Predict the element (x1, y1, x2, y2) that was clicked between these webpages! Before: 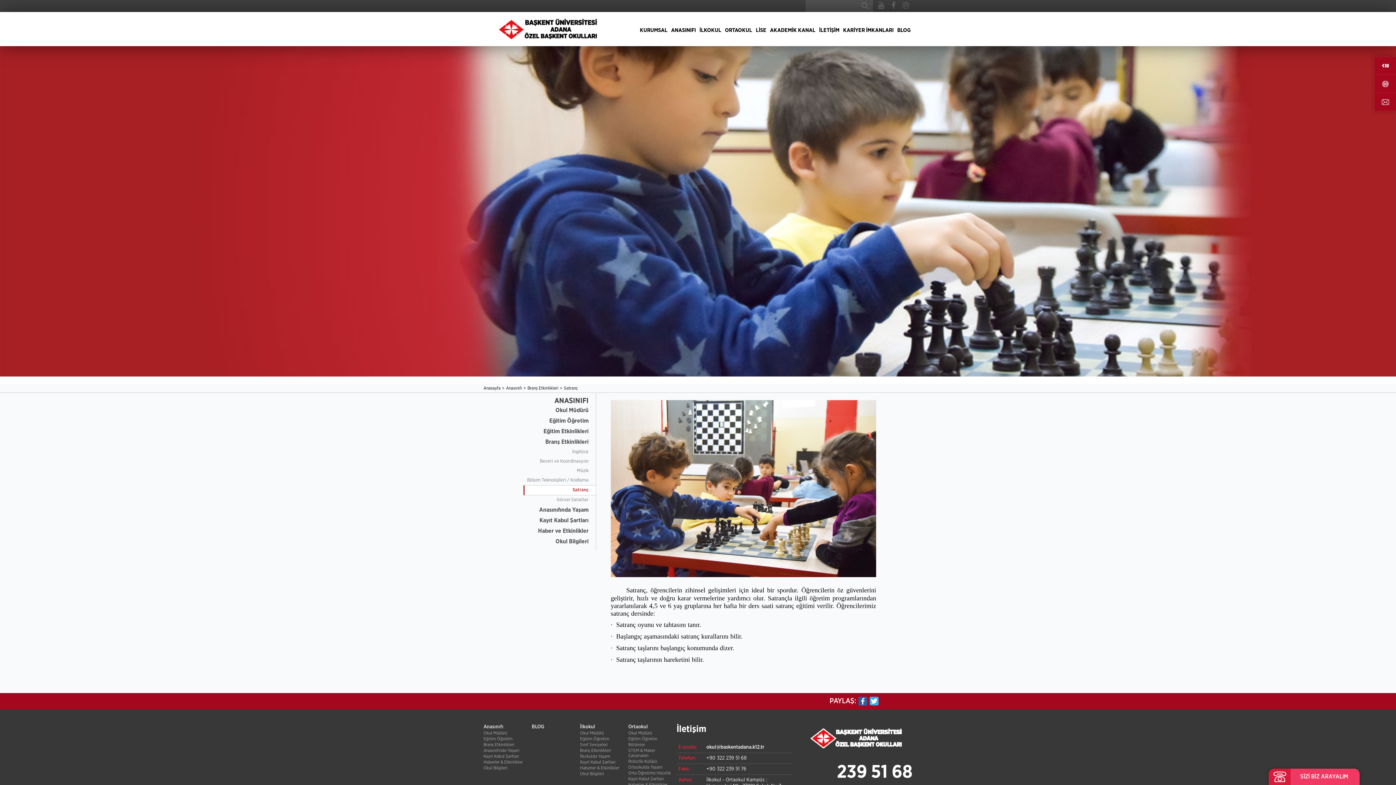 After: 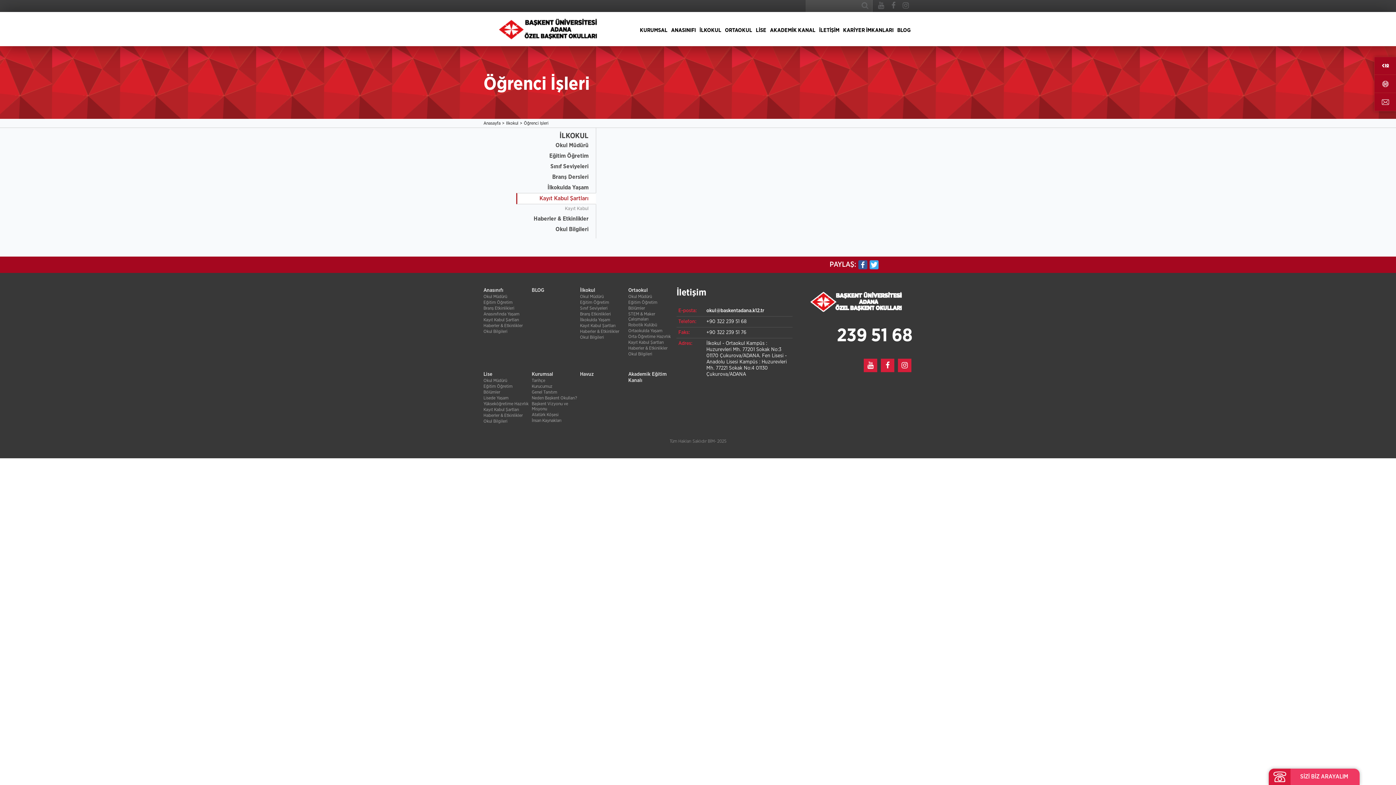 Action: bbox: (580, 759, 628, 765) label: Kayıt Kabul Şartları